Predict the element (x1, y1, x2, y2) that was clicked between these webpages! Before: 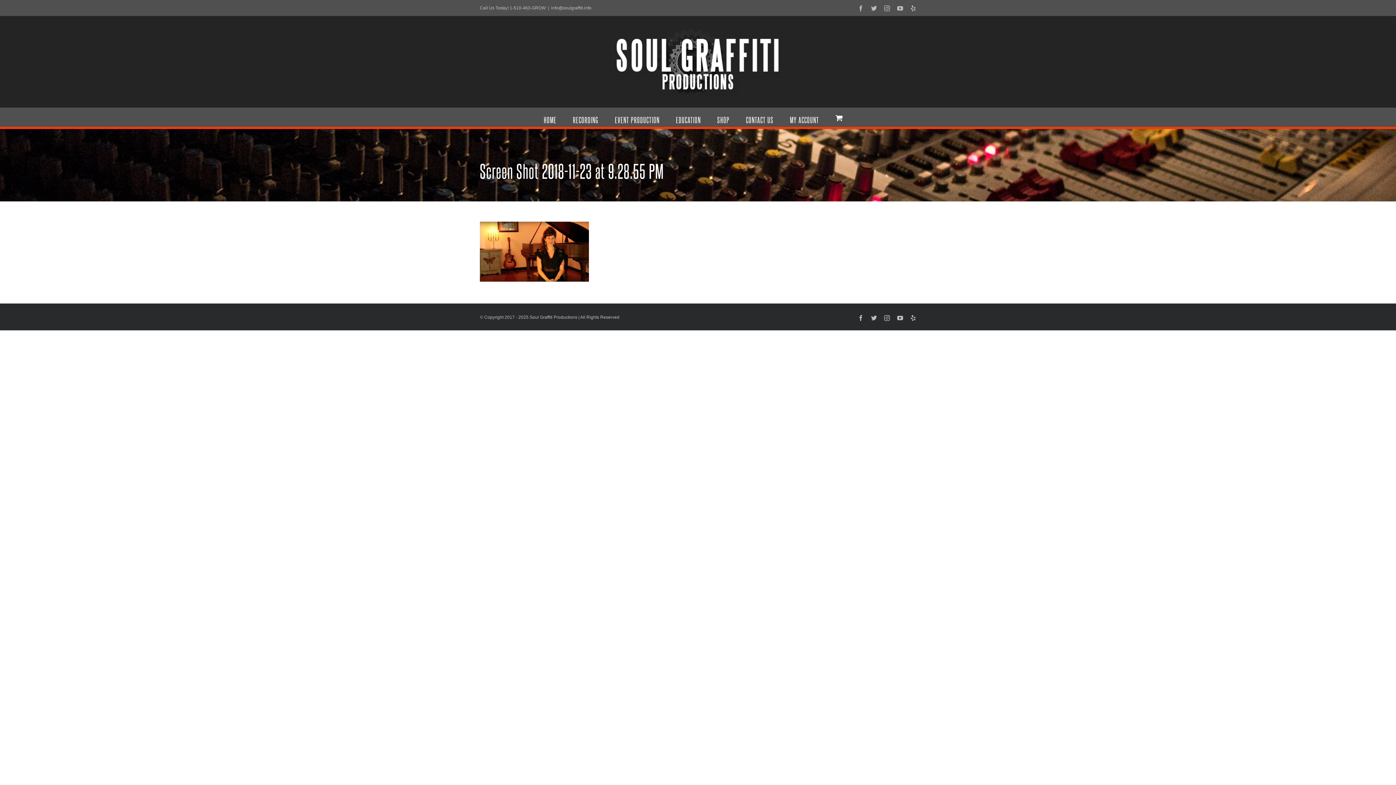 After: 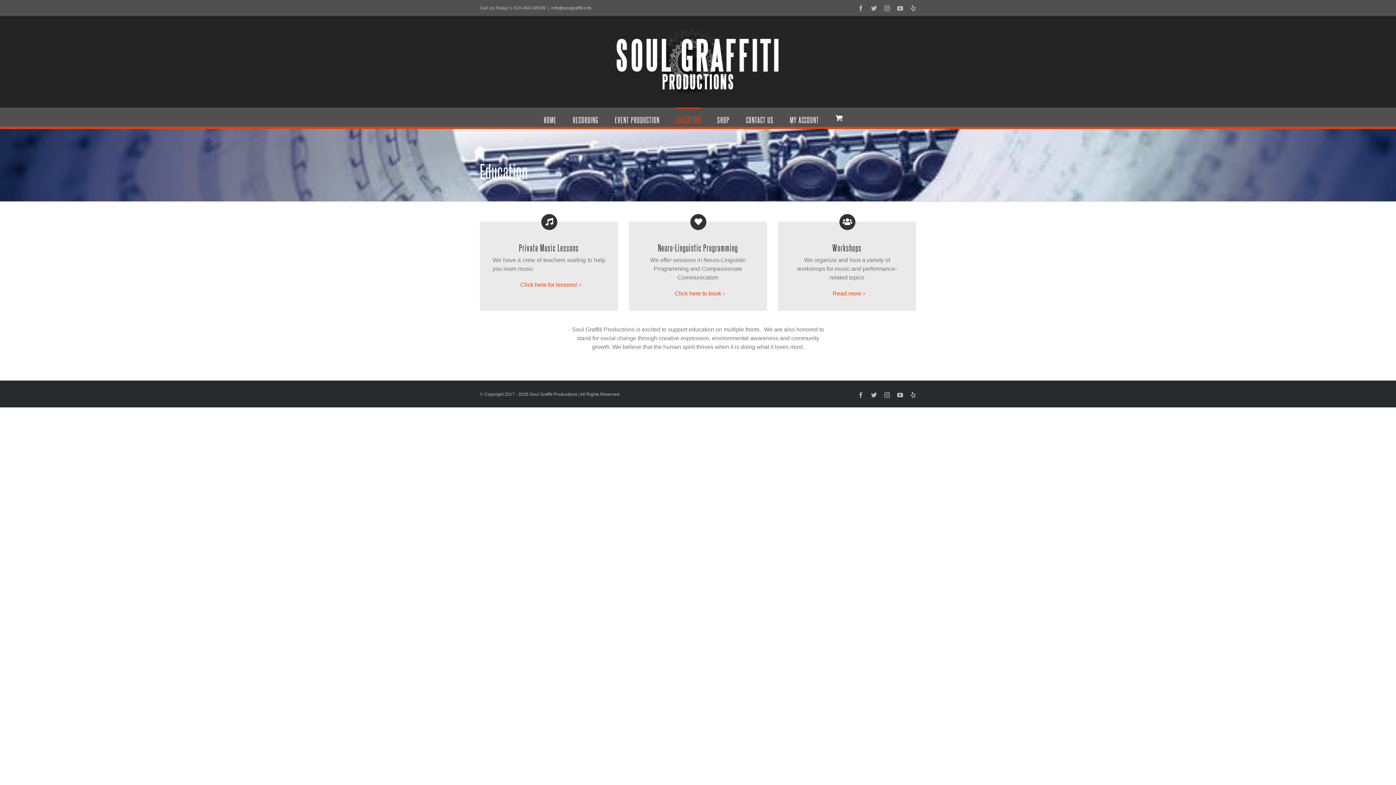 Action: bbox: (676, 107, 701, 126) label: EDUCATION